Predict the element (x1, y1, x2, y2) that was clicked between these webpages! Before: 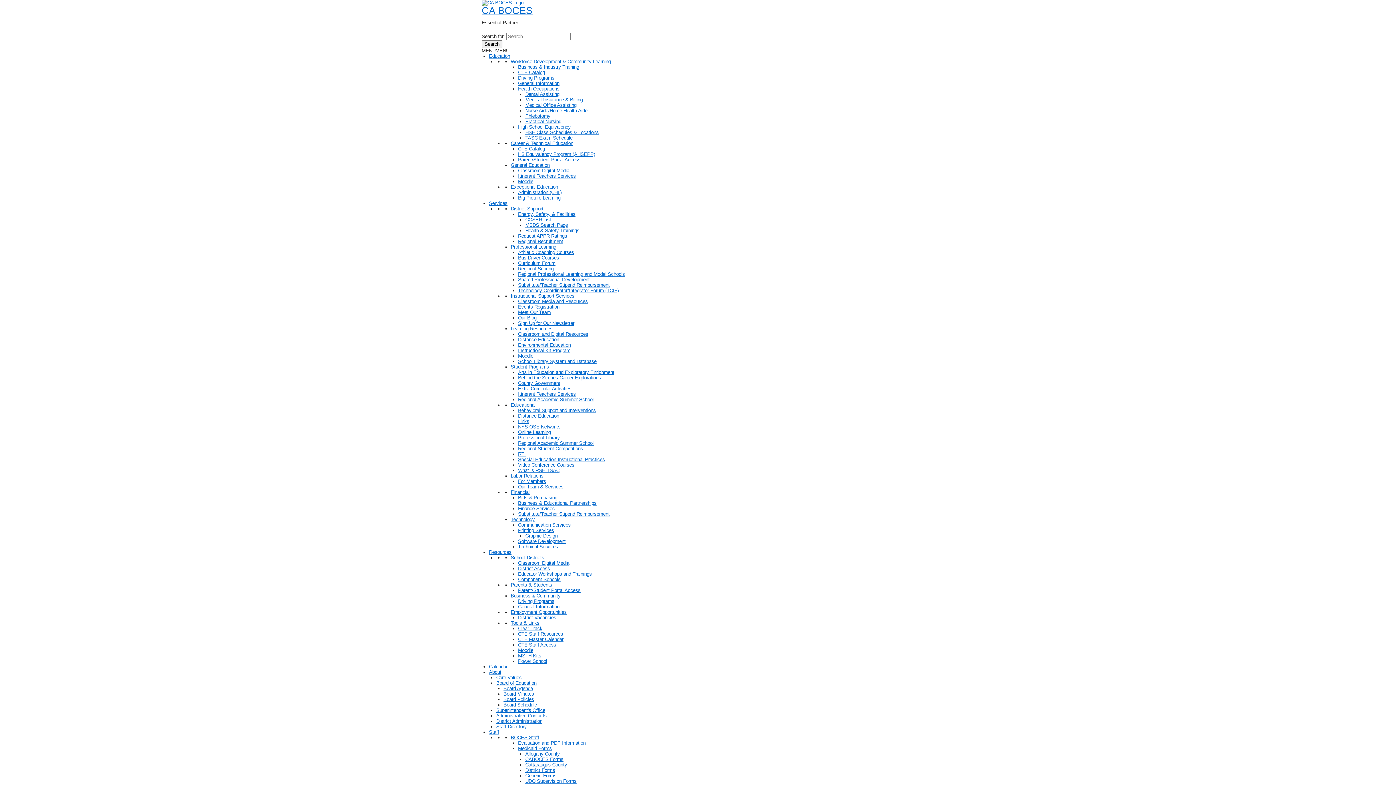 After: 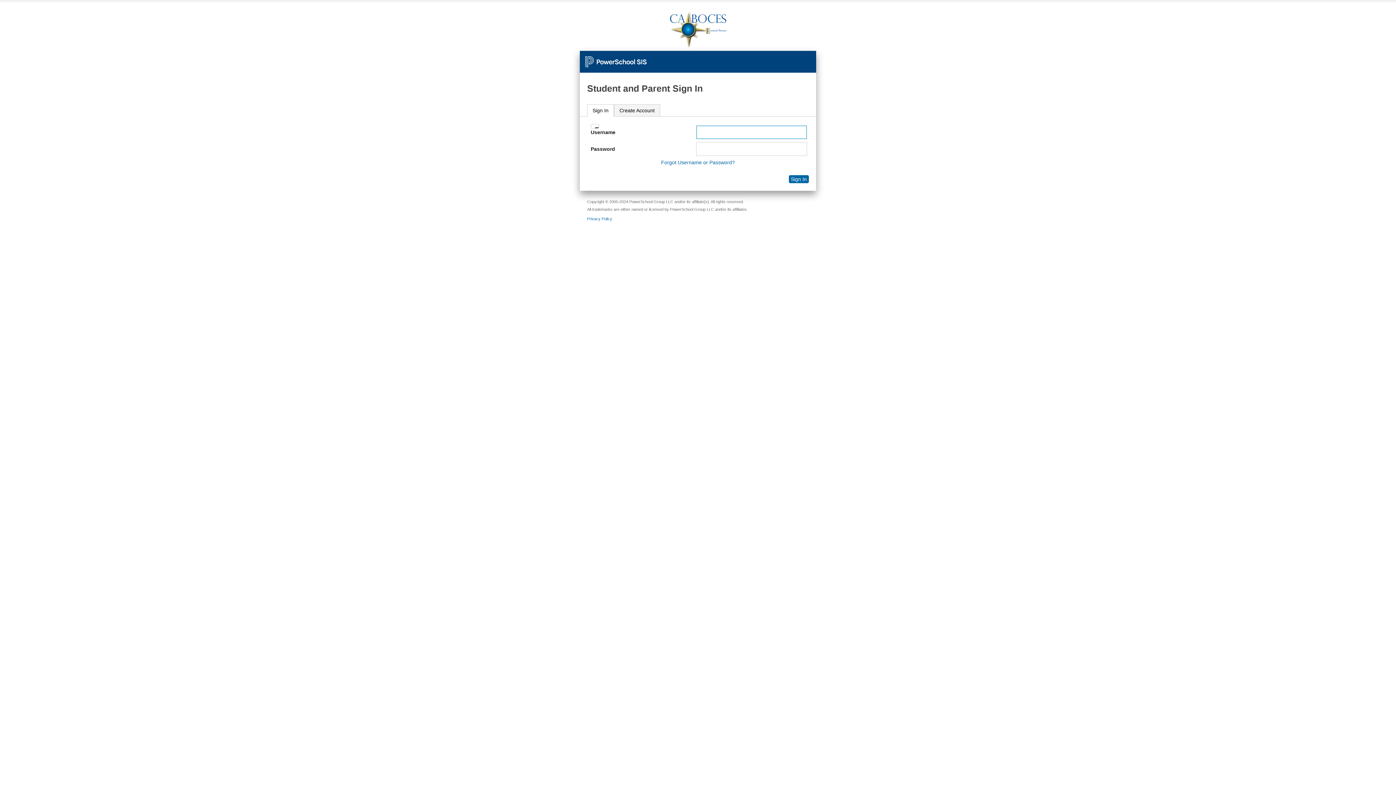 Action: bbox: (518, 157, 580, 162) label: Parent/Student Portal Access